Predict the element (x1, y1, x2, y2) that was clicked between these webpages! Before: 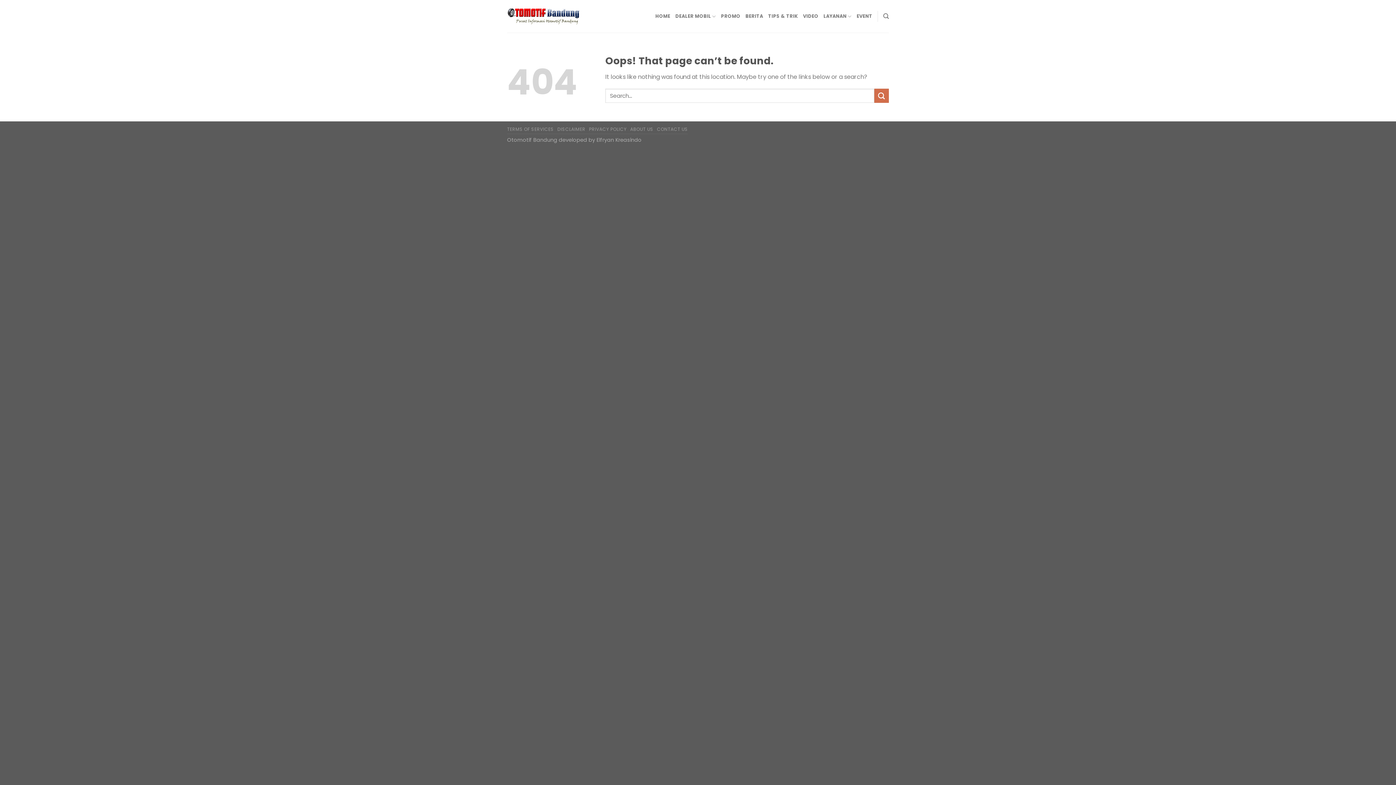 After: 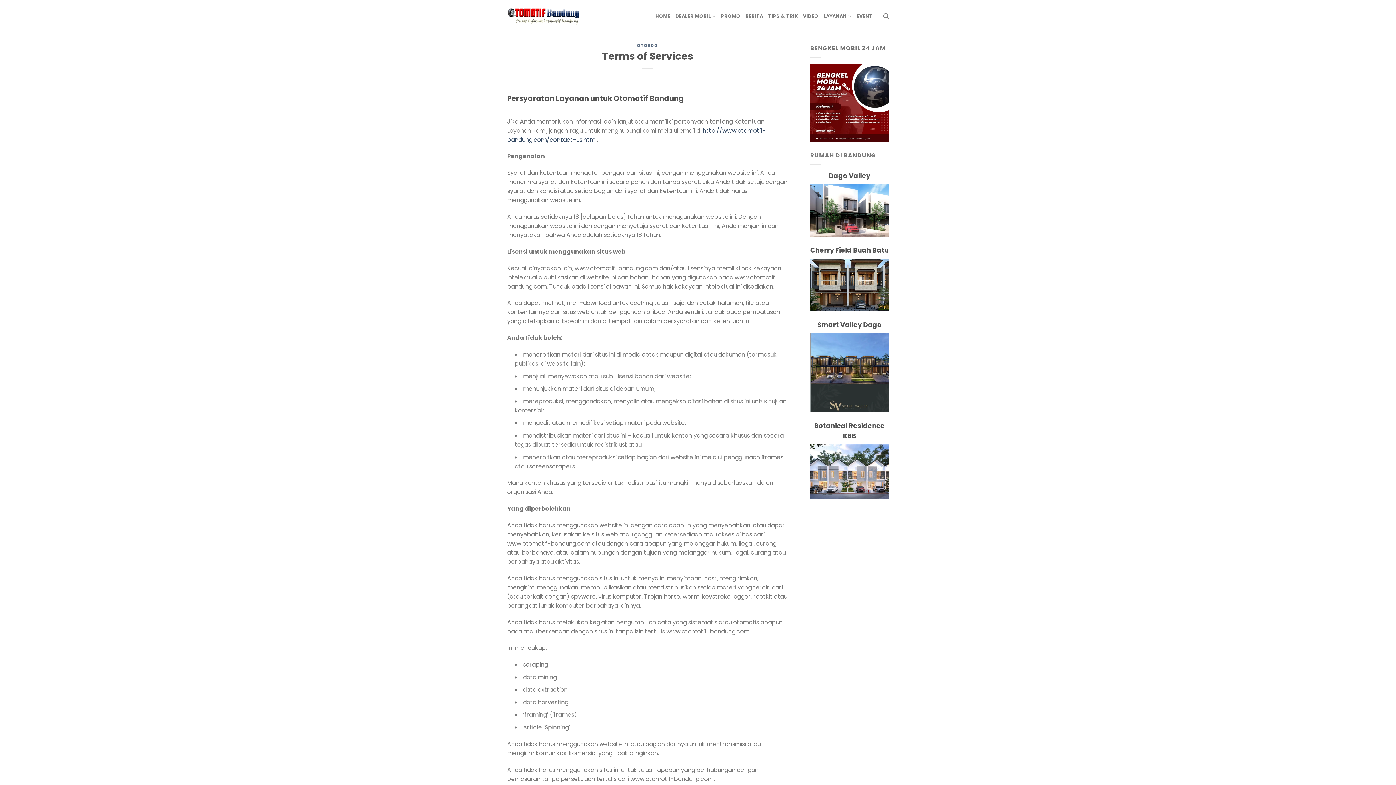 Action: bbox: (507, 126, 553, 132) label: TERMS OF SERVICES